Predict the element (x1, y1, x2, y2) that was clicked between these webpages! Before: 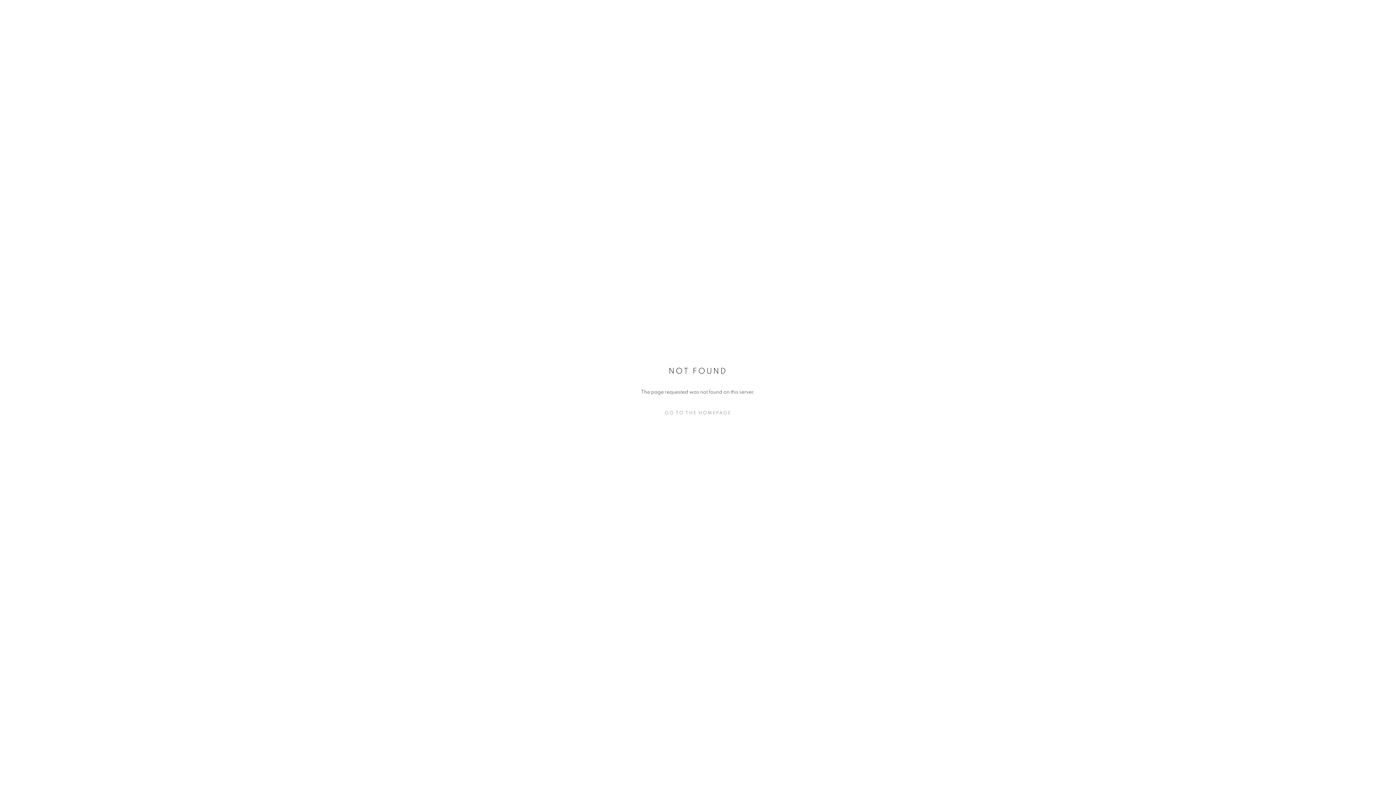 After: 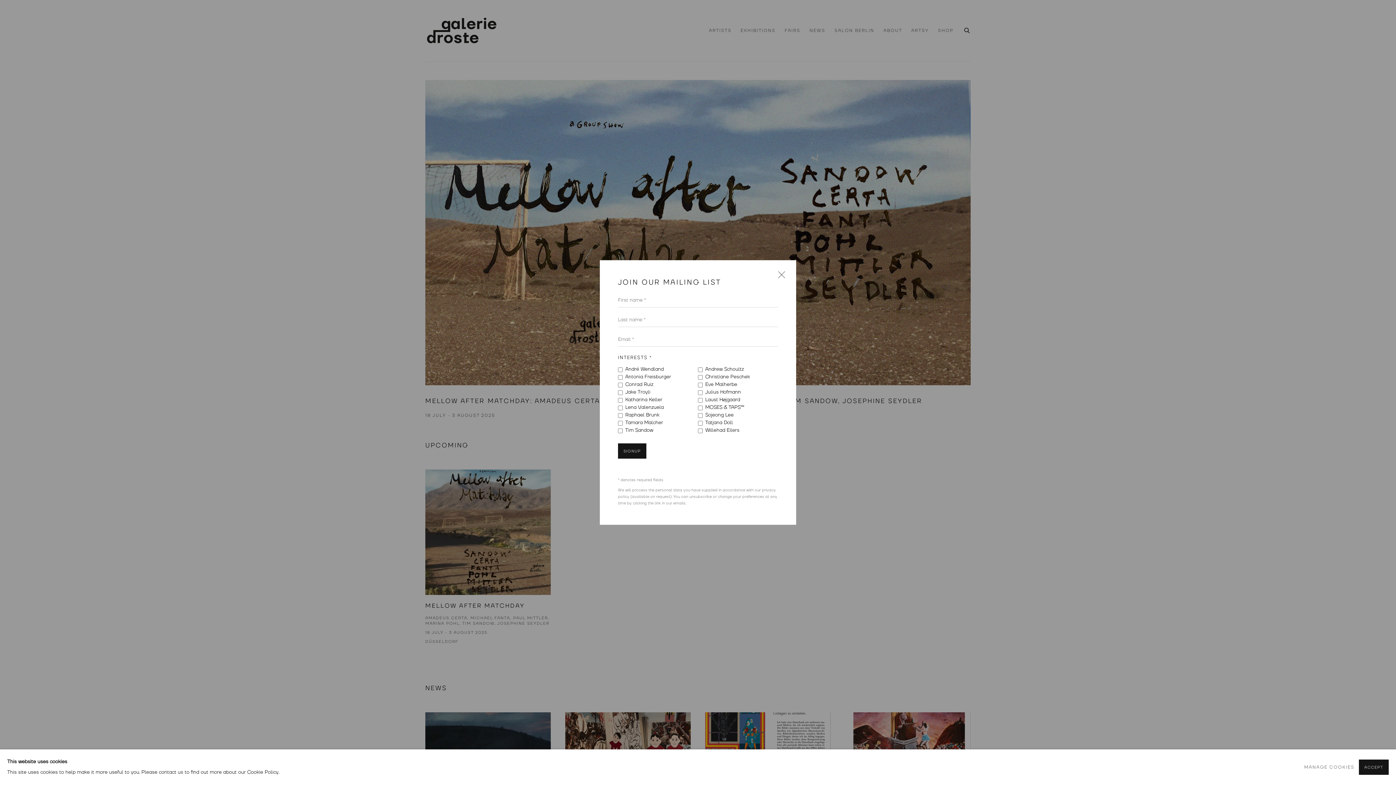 Action: label: GO TO THE HOMEPAGE bbox: (632, 407, 763, 418)